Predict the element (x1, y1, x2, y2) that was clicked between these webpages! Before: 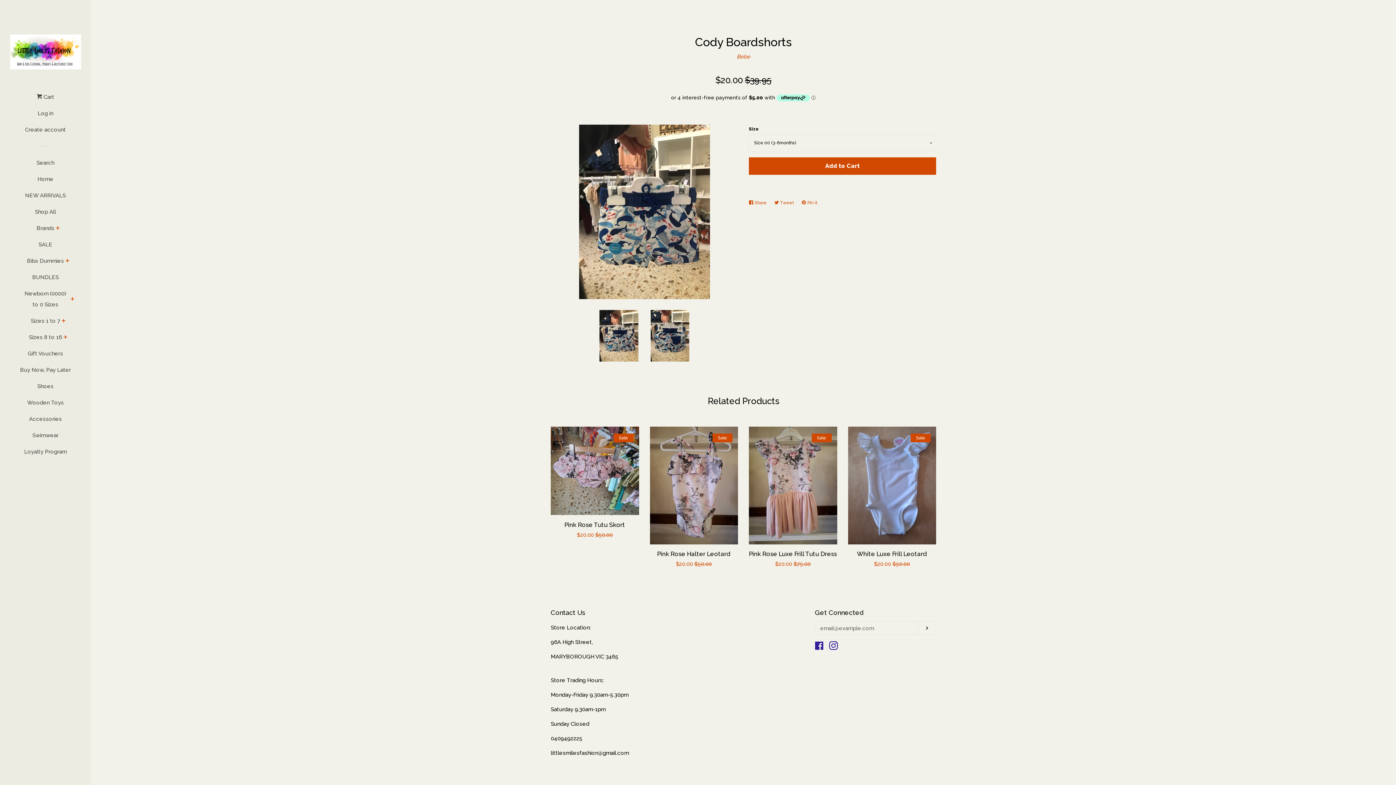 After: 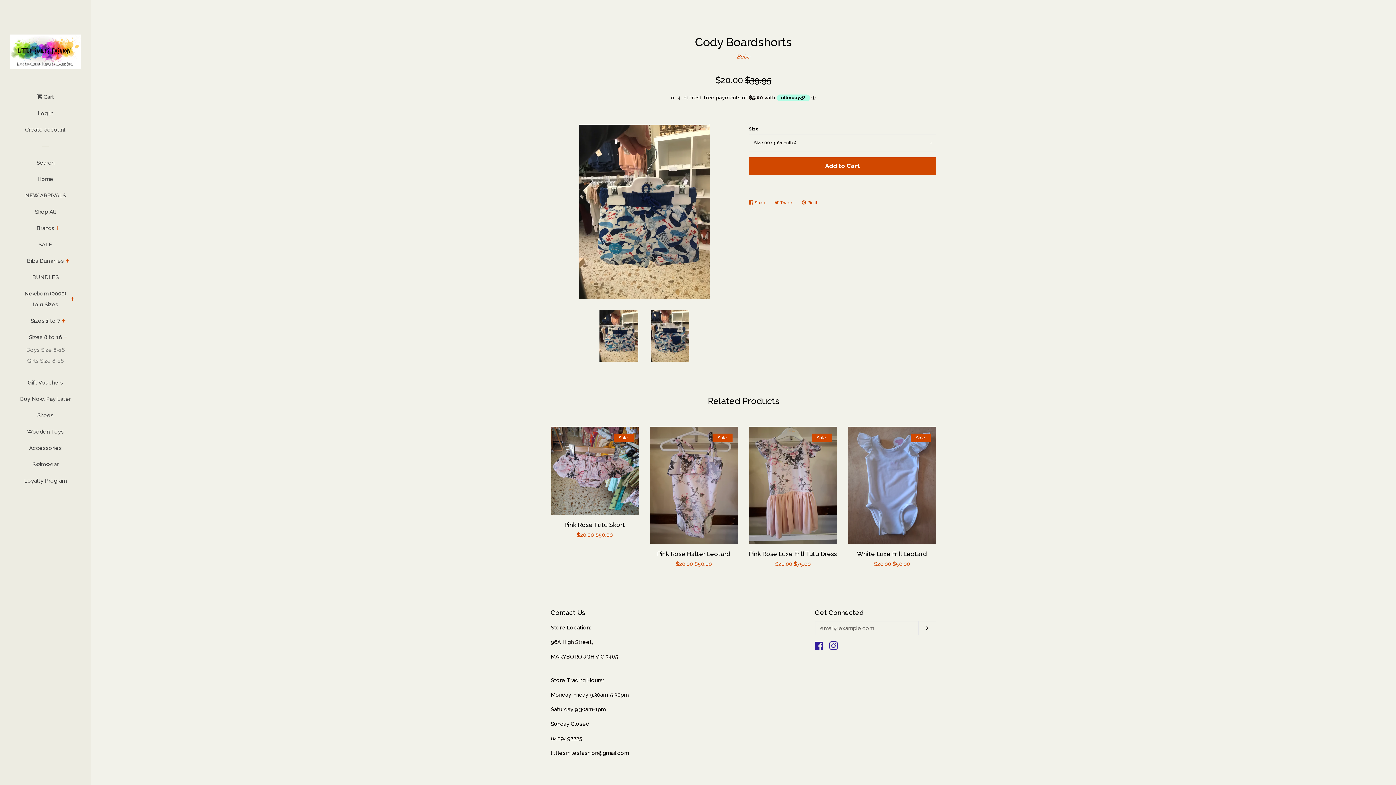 Action: label: expand bbox: (62, 332, 68, 342)